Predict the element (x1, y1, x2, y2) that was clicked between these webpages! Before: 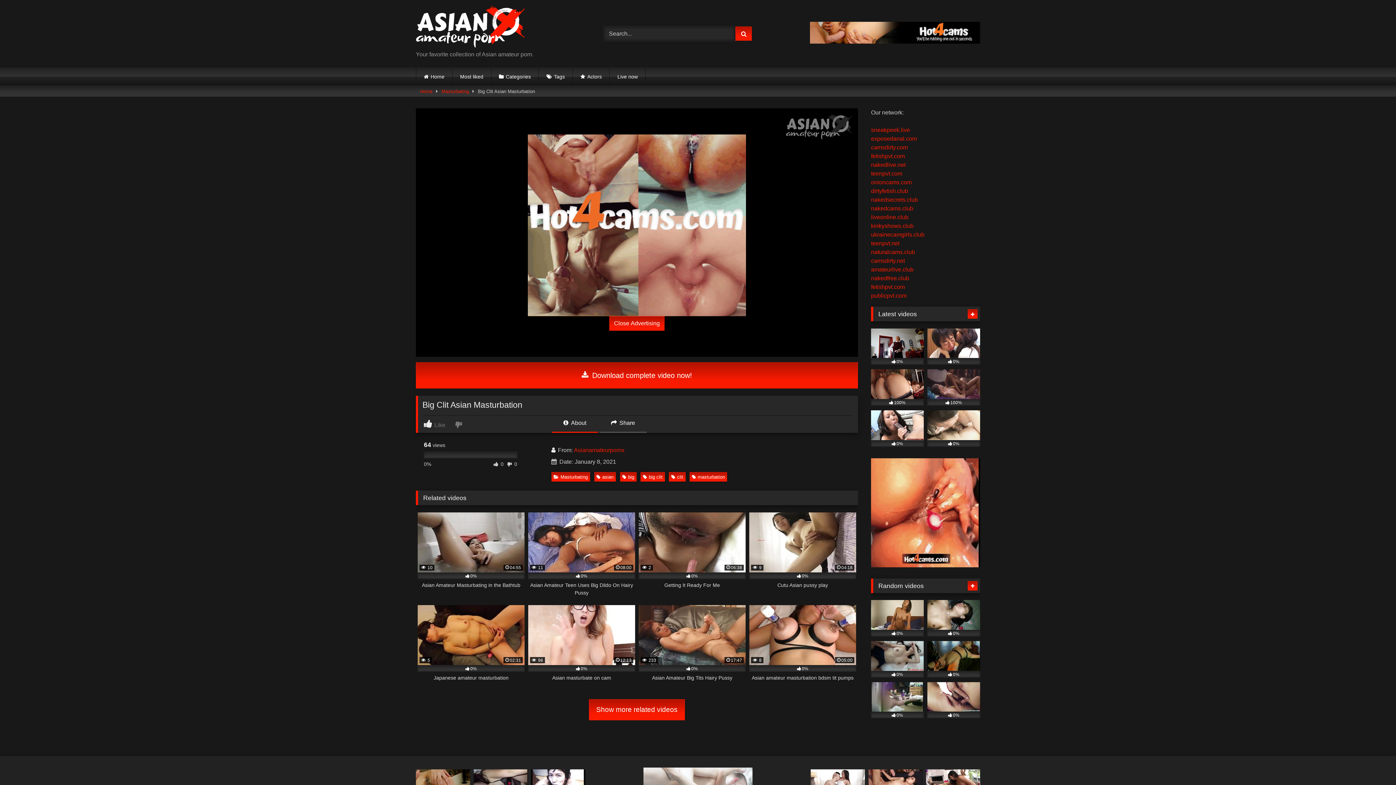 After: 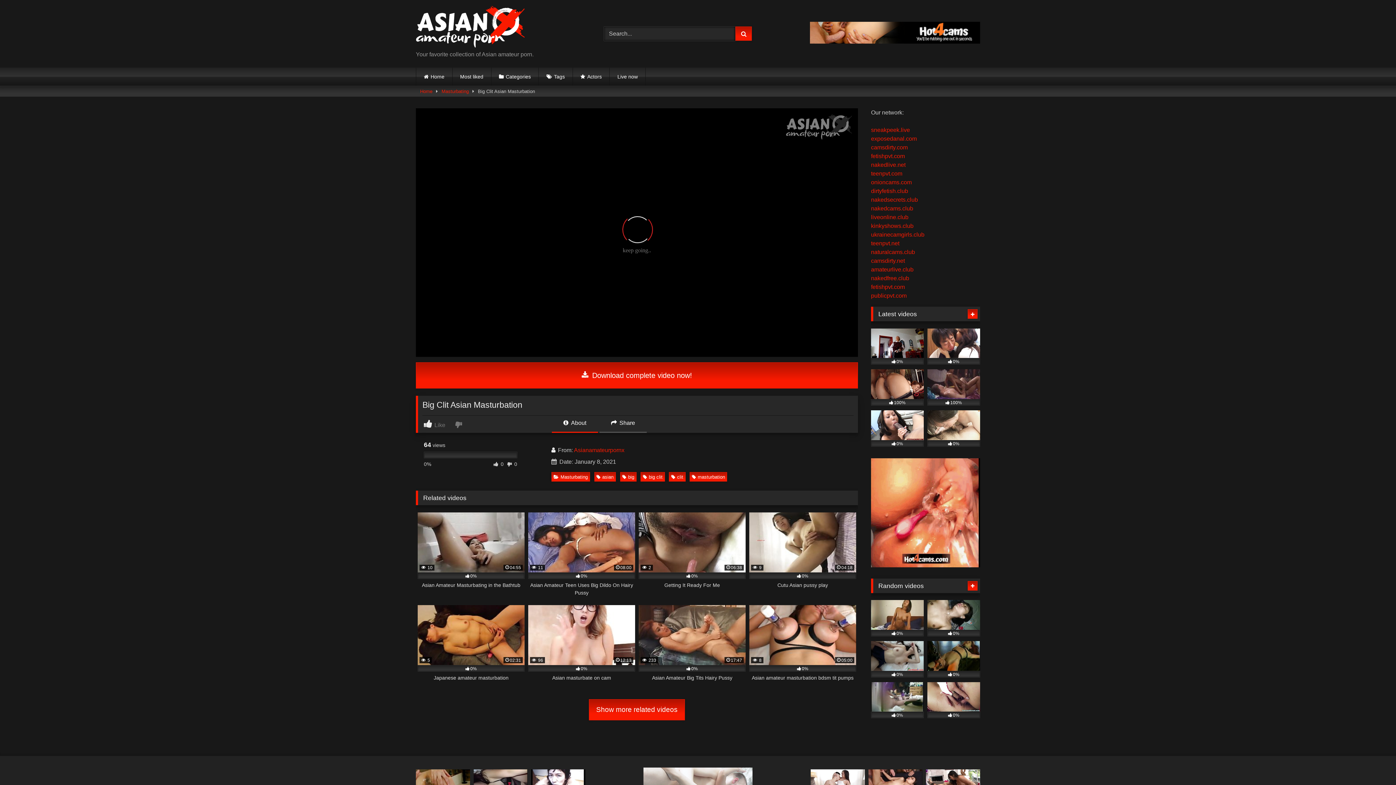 Action: bbox: (609, 316, 664, 331) label: Close Advertising